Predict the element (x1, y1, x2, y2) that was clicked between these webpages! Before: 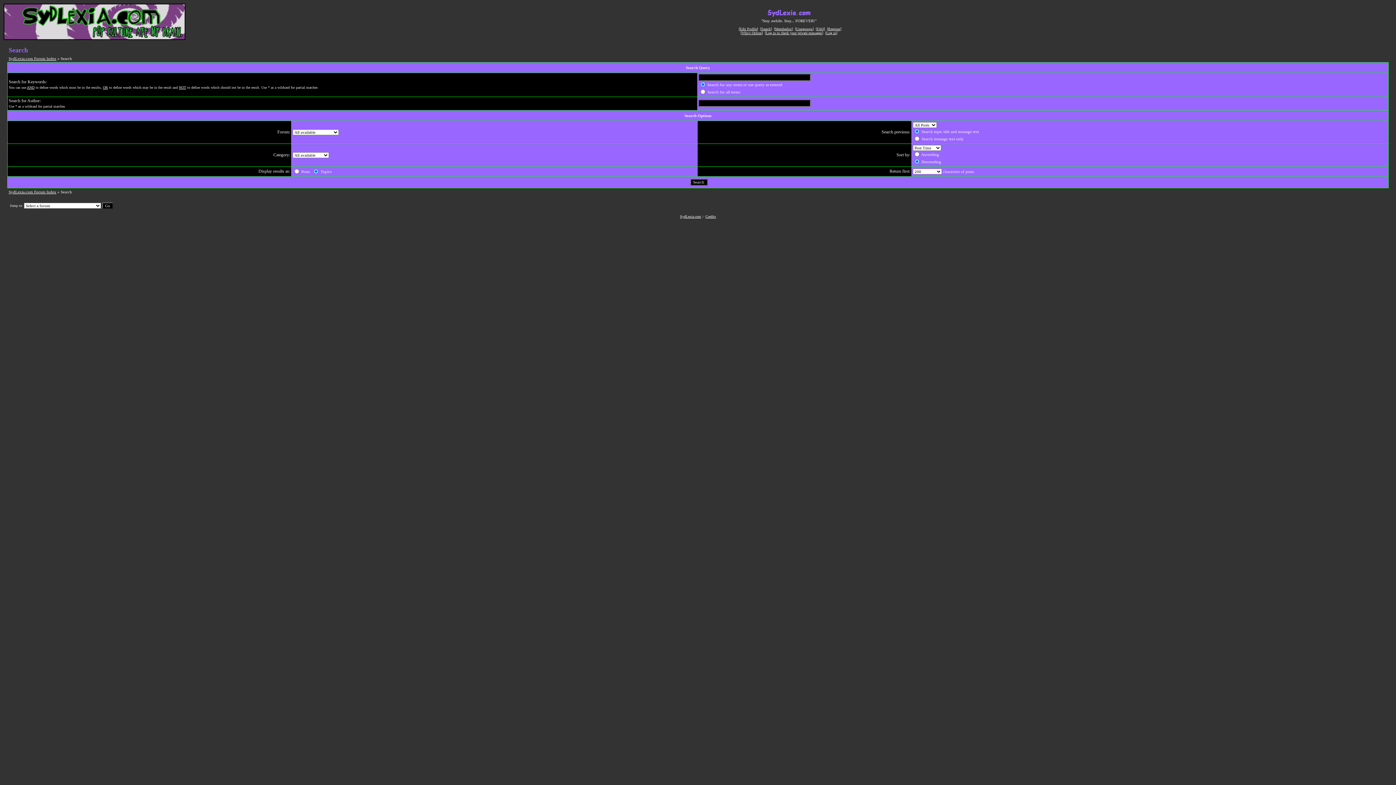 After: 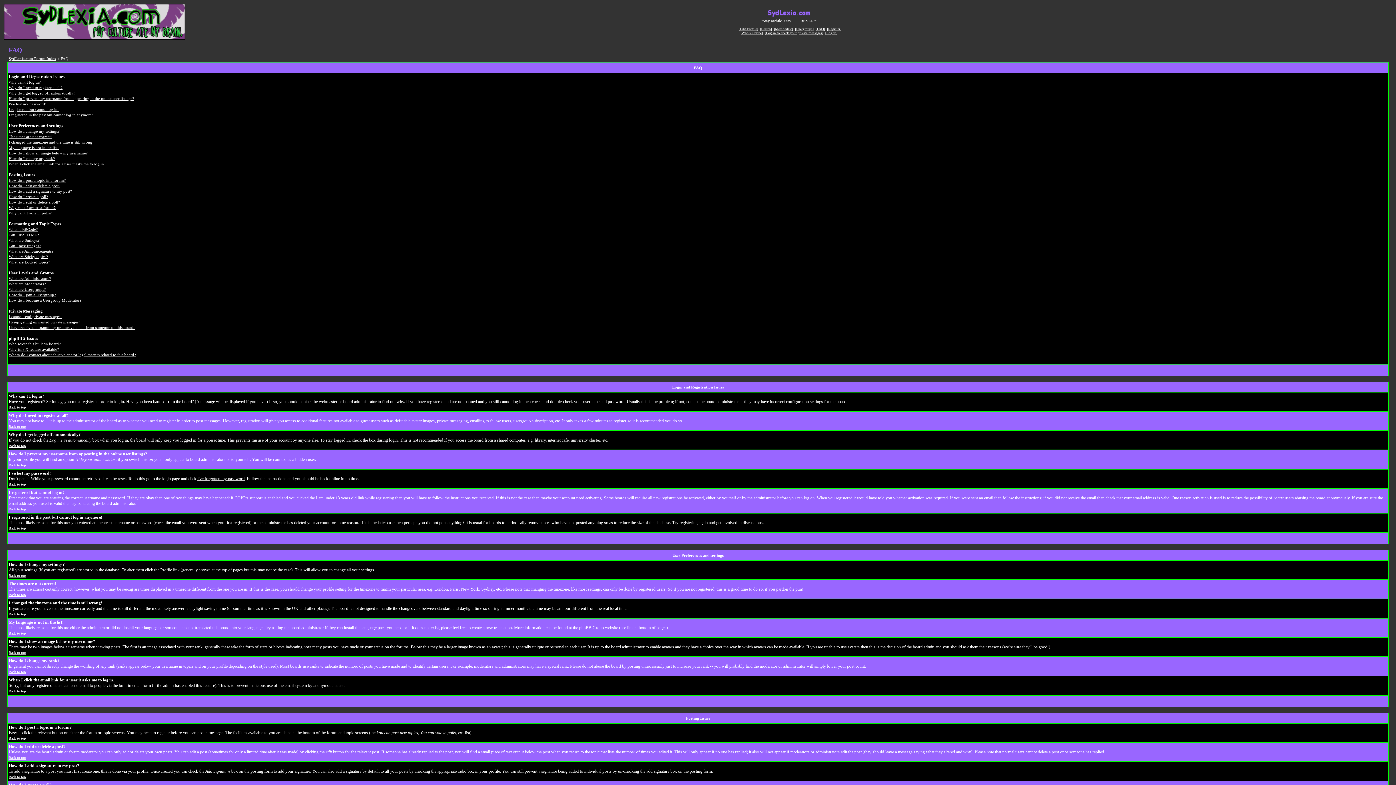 Action: label: FAQ bbox: (817, 26, 824, 30)